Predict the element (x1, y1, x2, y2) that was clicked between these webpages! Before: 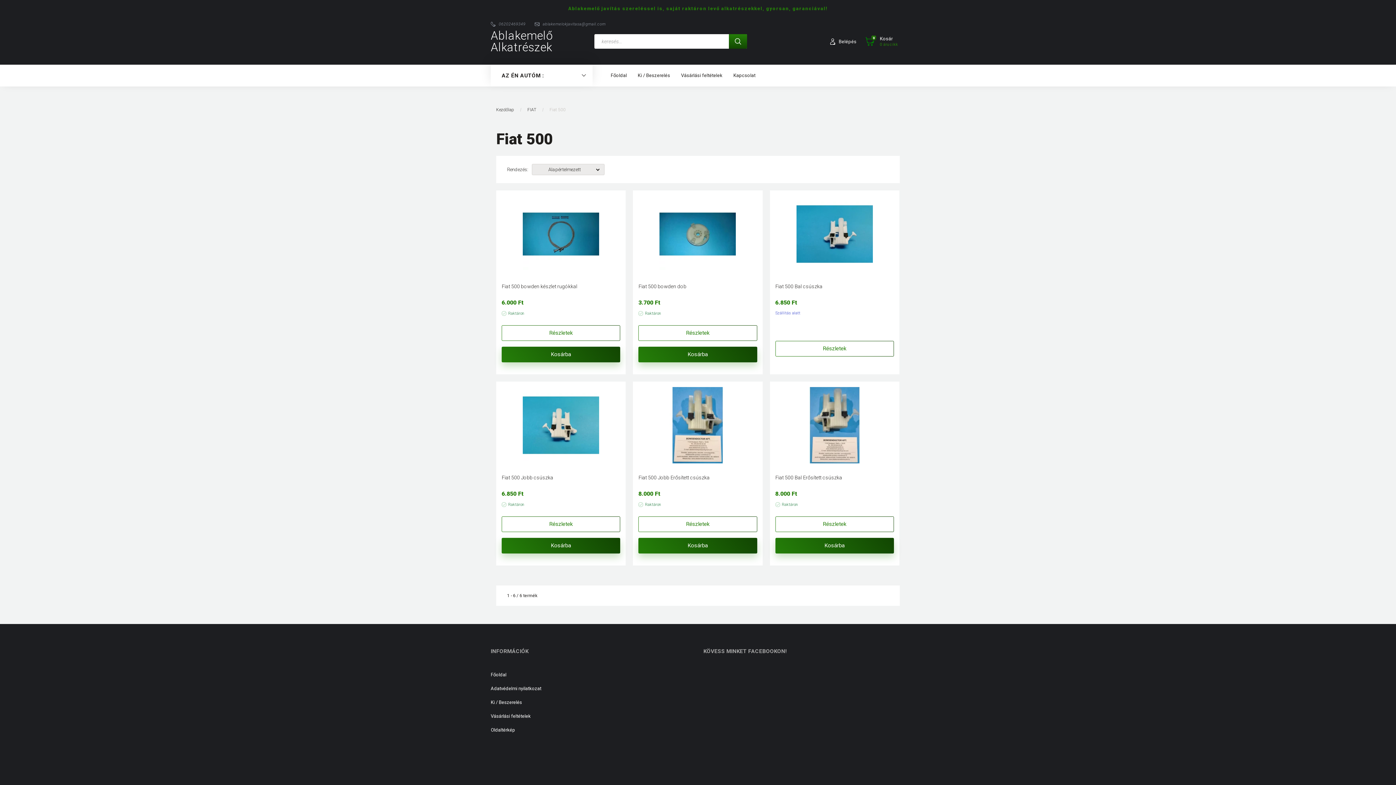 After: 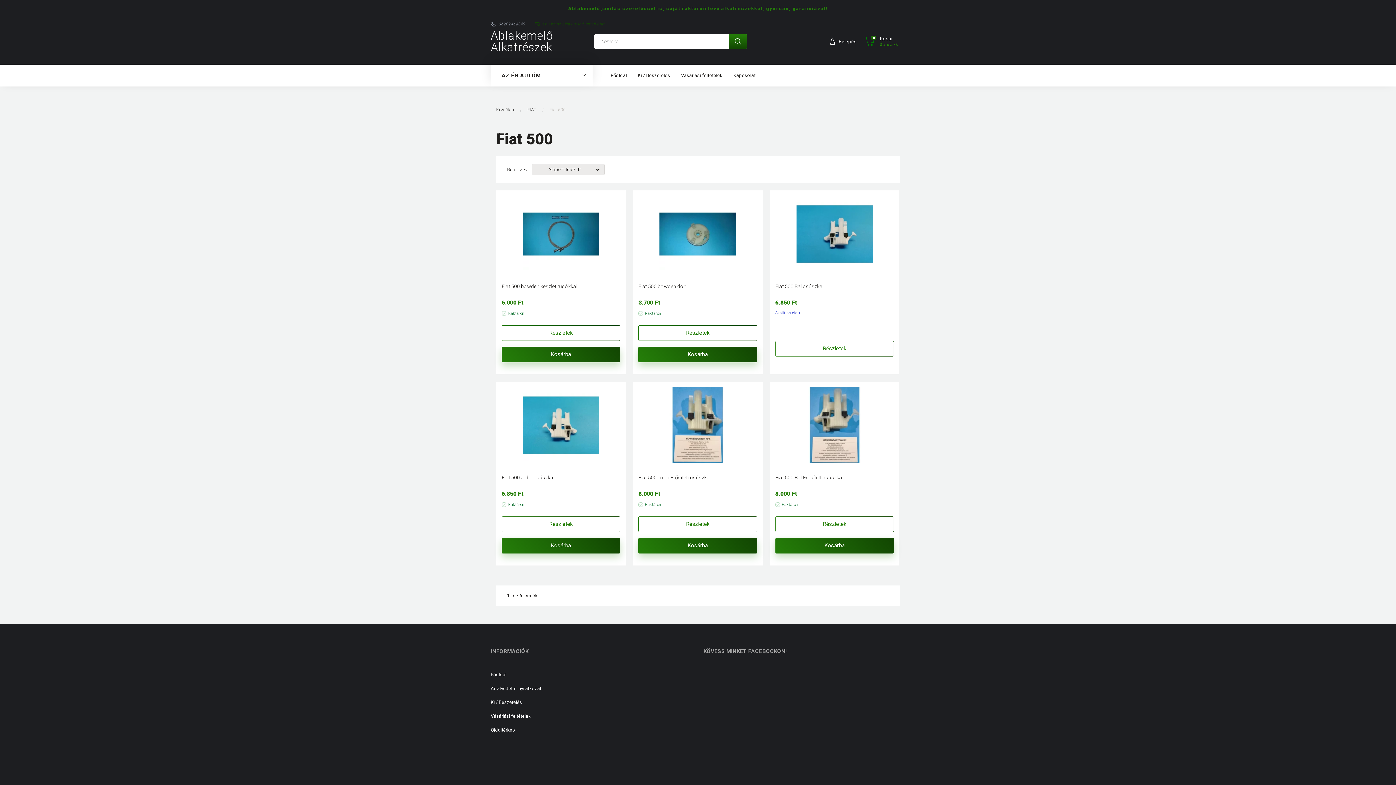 Action: label: ablakemelokjavitasa@gmail.com bbox: (534, 21, 605, 26)